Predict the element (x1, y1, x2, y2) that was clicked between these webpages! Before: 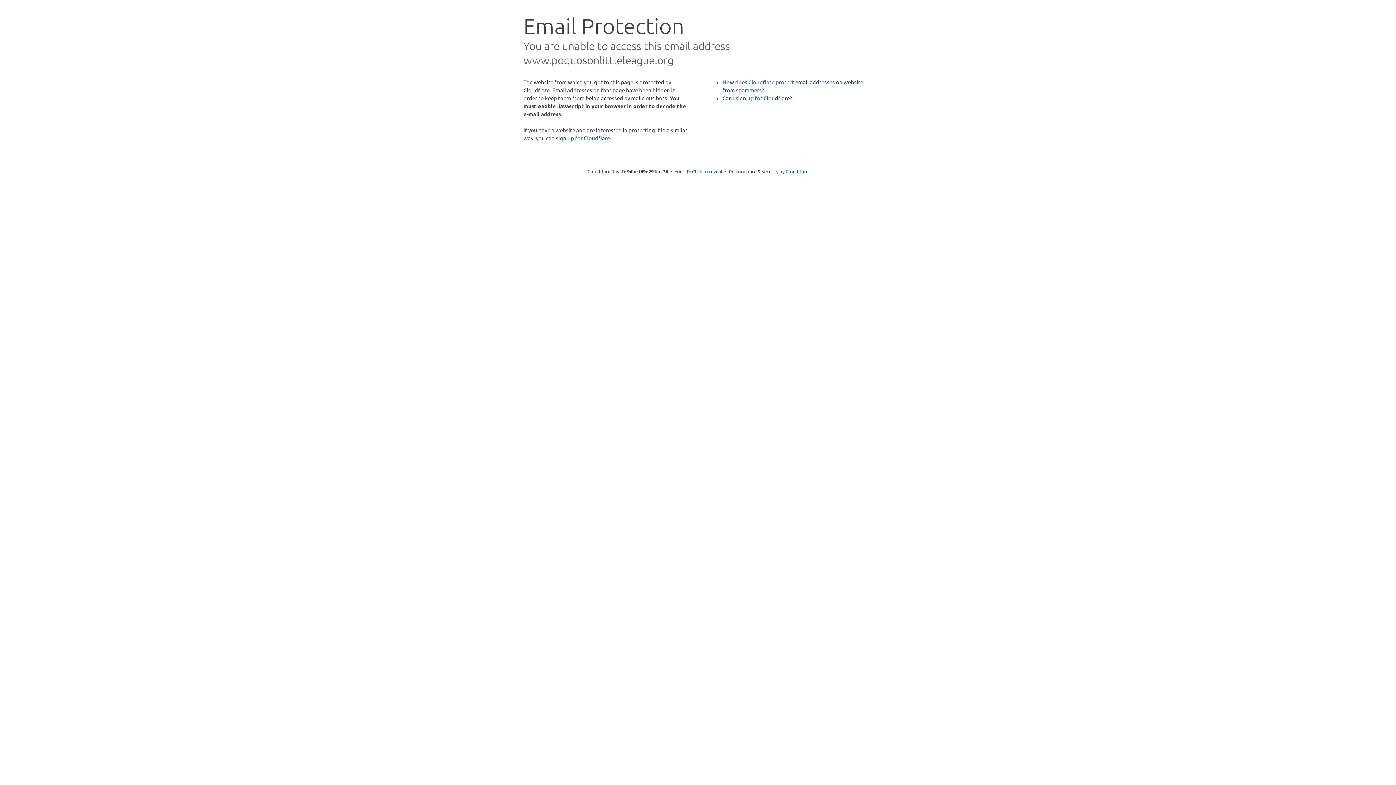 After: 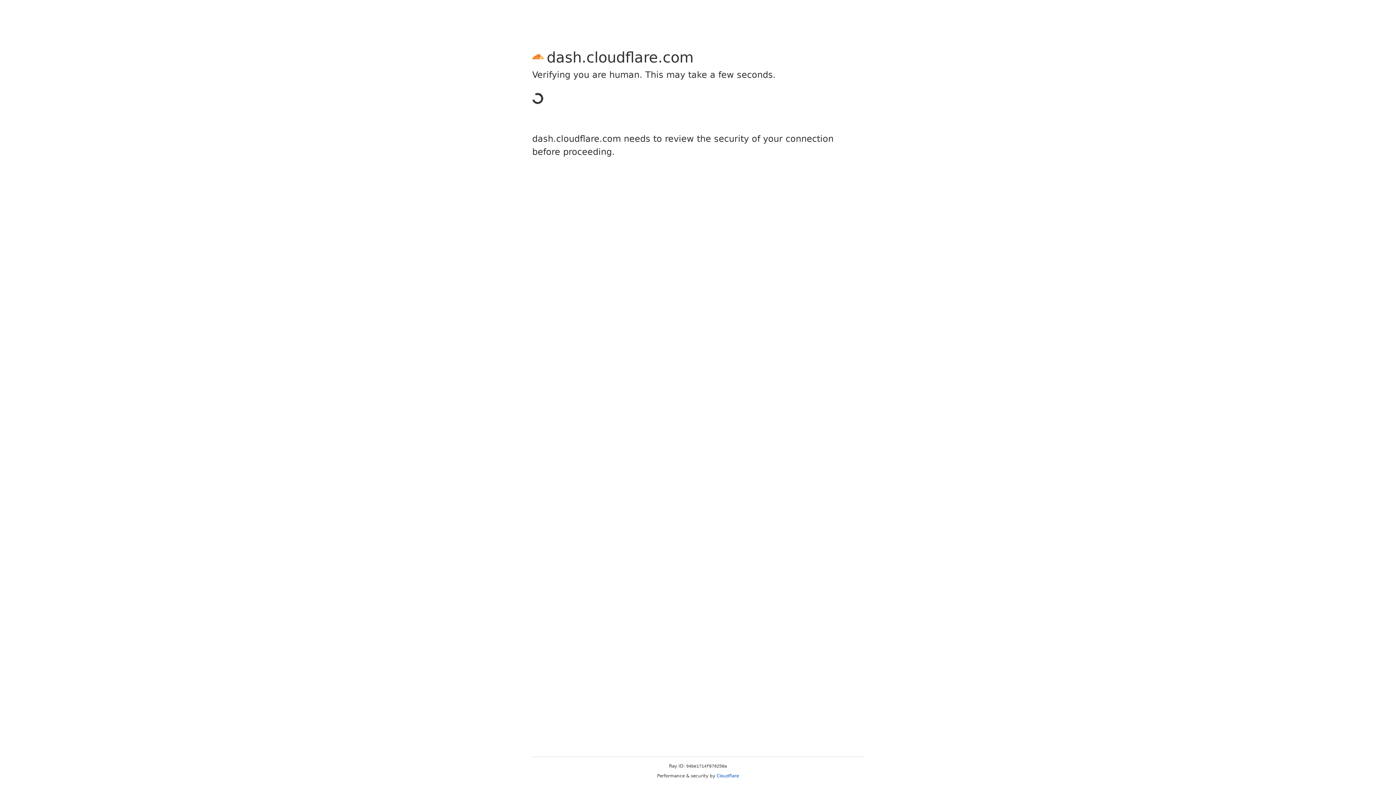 Action: bbox: (556, 134, 610, 141) label: sign up for Cloudflare